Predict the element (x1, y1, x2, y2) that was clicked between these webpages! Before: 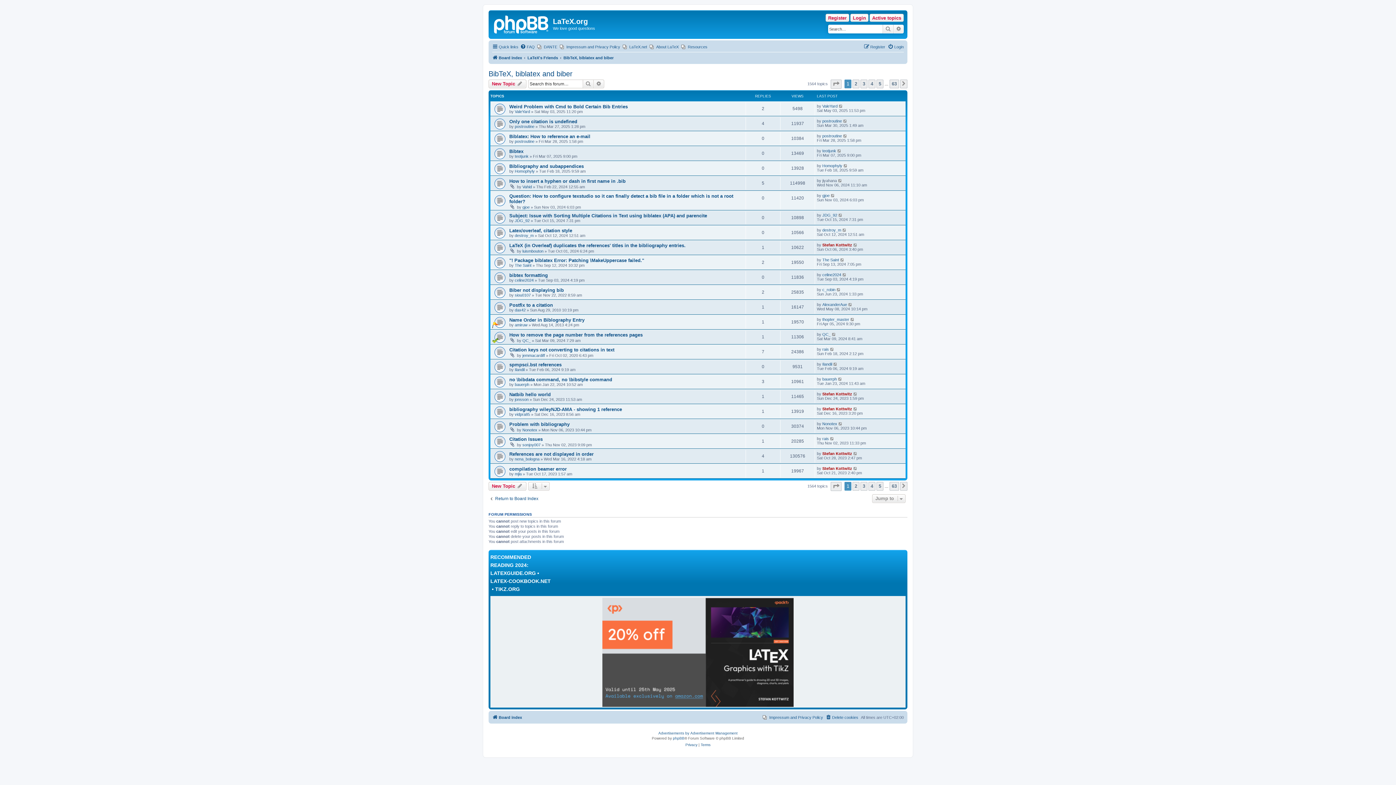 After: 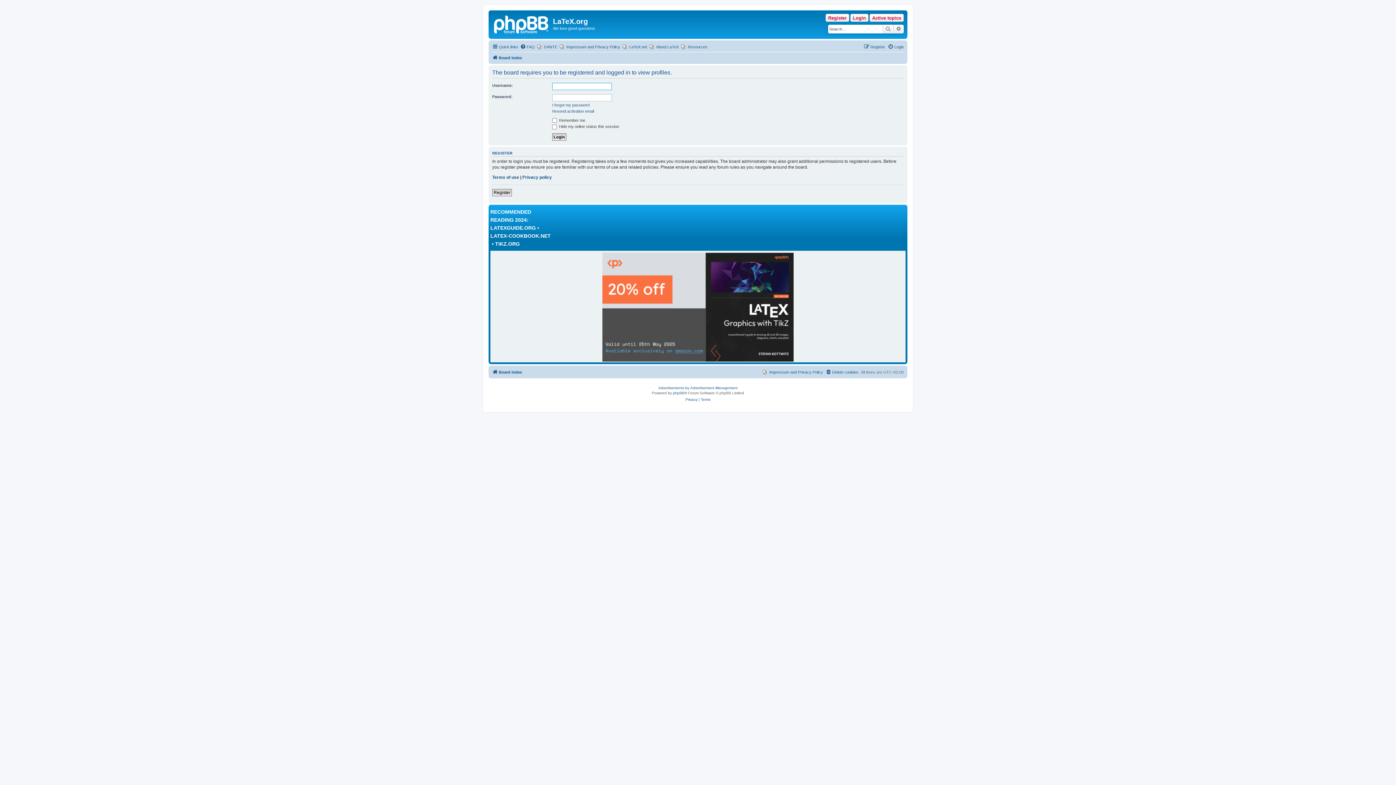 Action: bbox: (822, 118, 842, 123) label: postroutine